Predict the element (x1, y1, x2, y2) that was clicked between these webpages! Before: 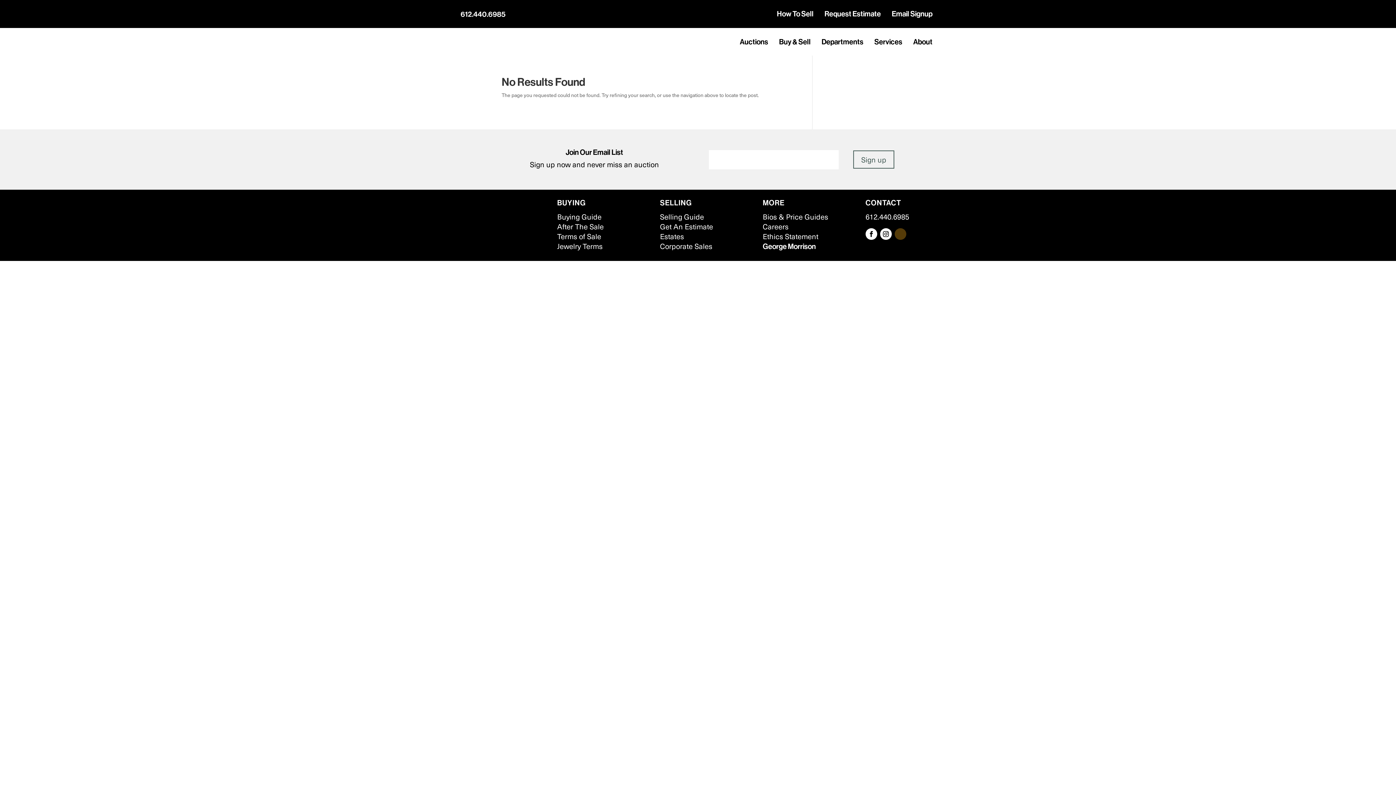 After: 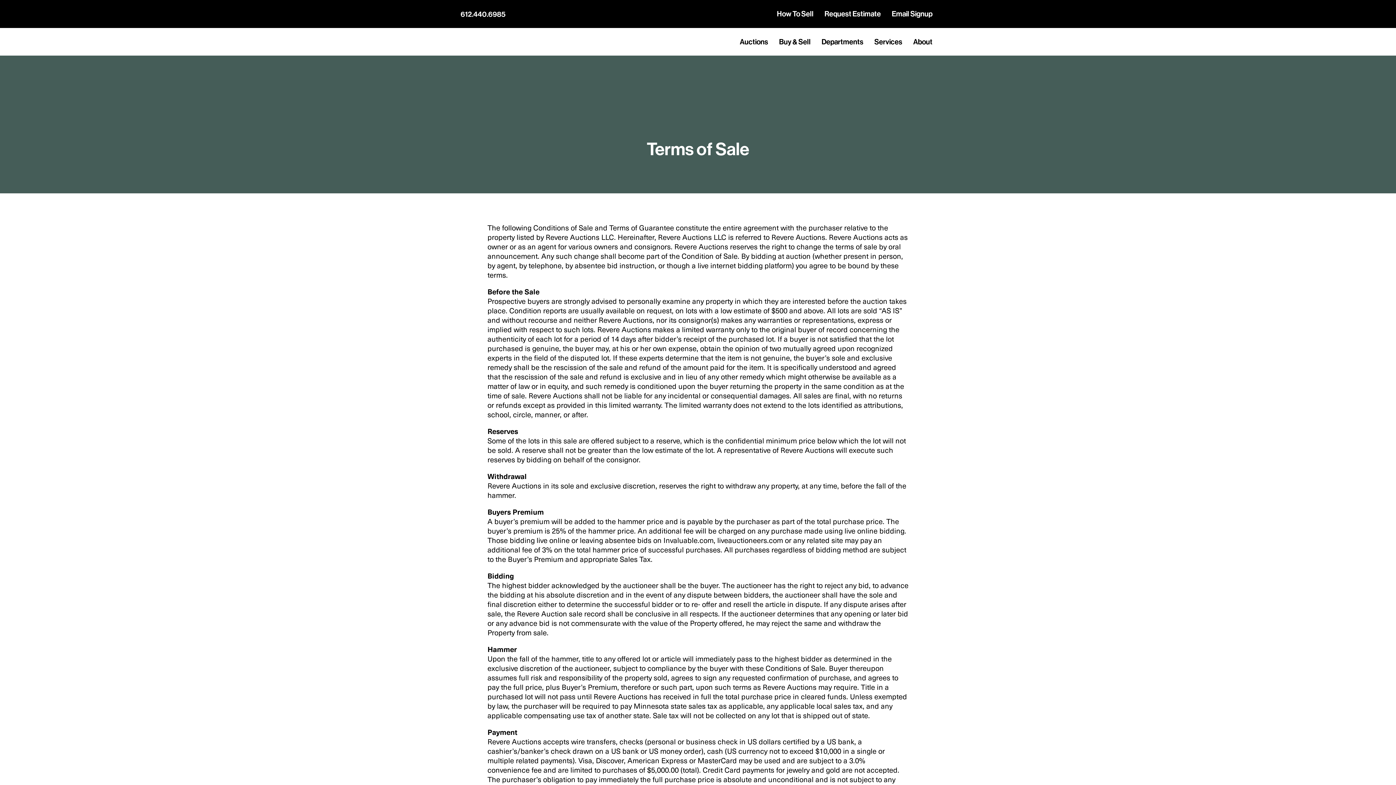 Action: bbox: (557, 232, 601, 241) label: Terms of Sale